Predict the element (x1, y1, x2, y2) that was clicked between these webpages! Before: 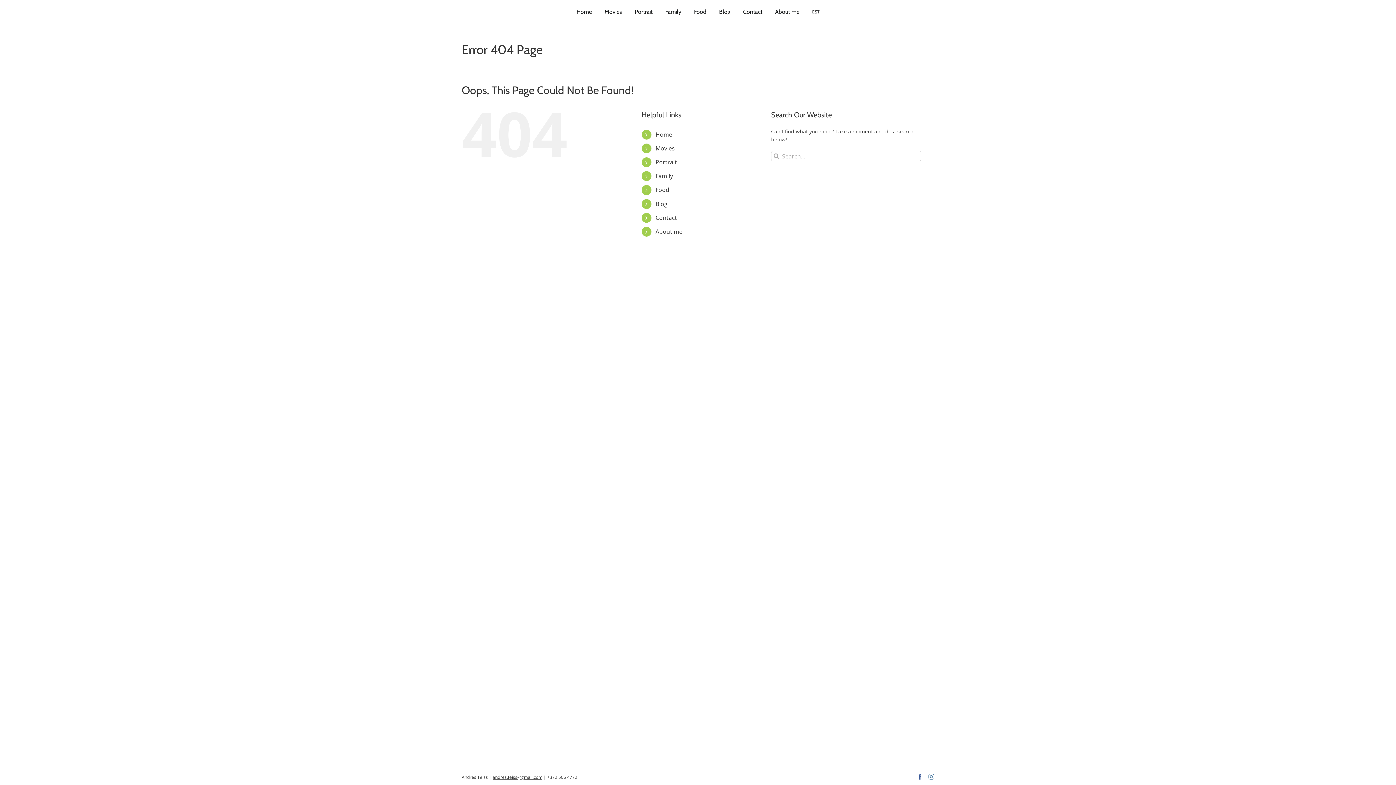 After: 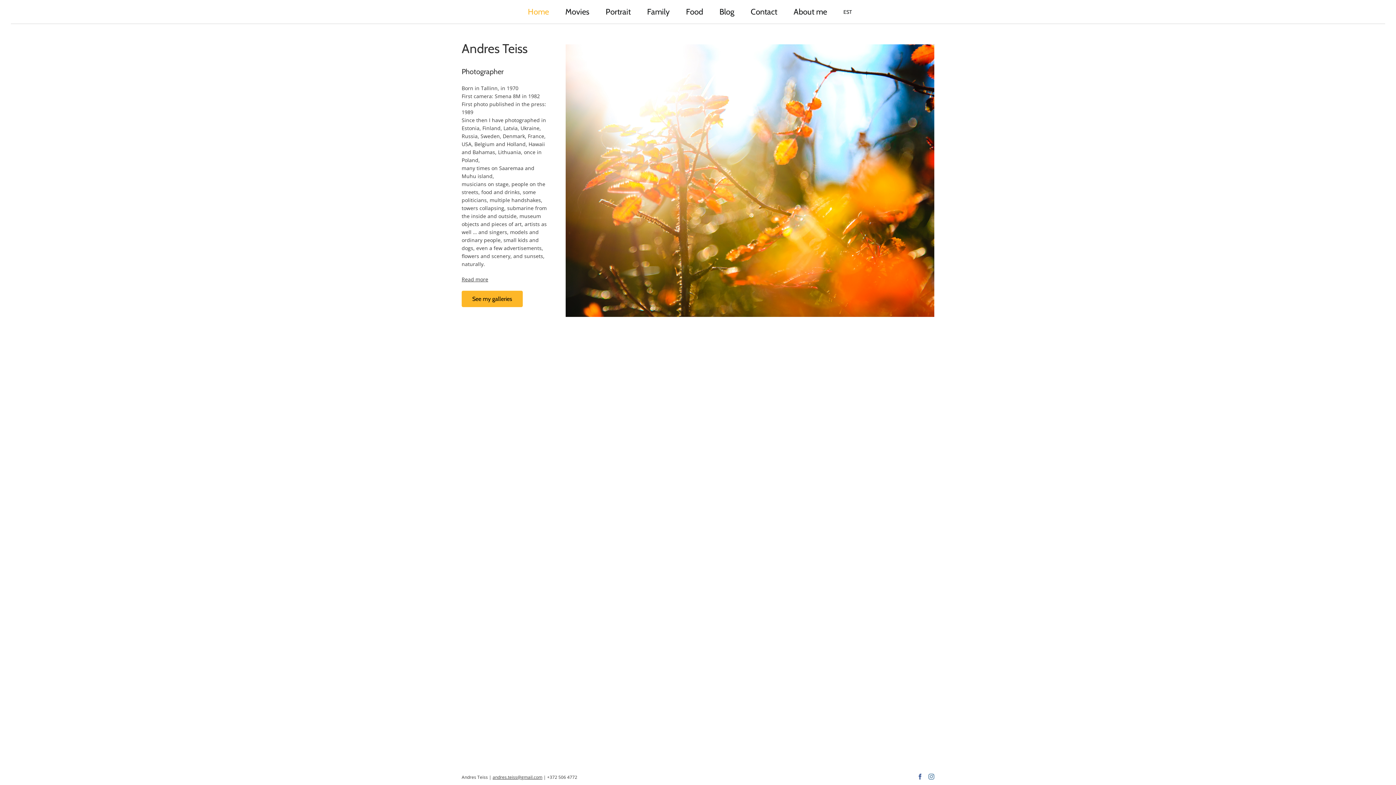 Action: bbox: (576, 0, 592, 23) label: Home